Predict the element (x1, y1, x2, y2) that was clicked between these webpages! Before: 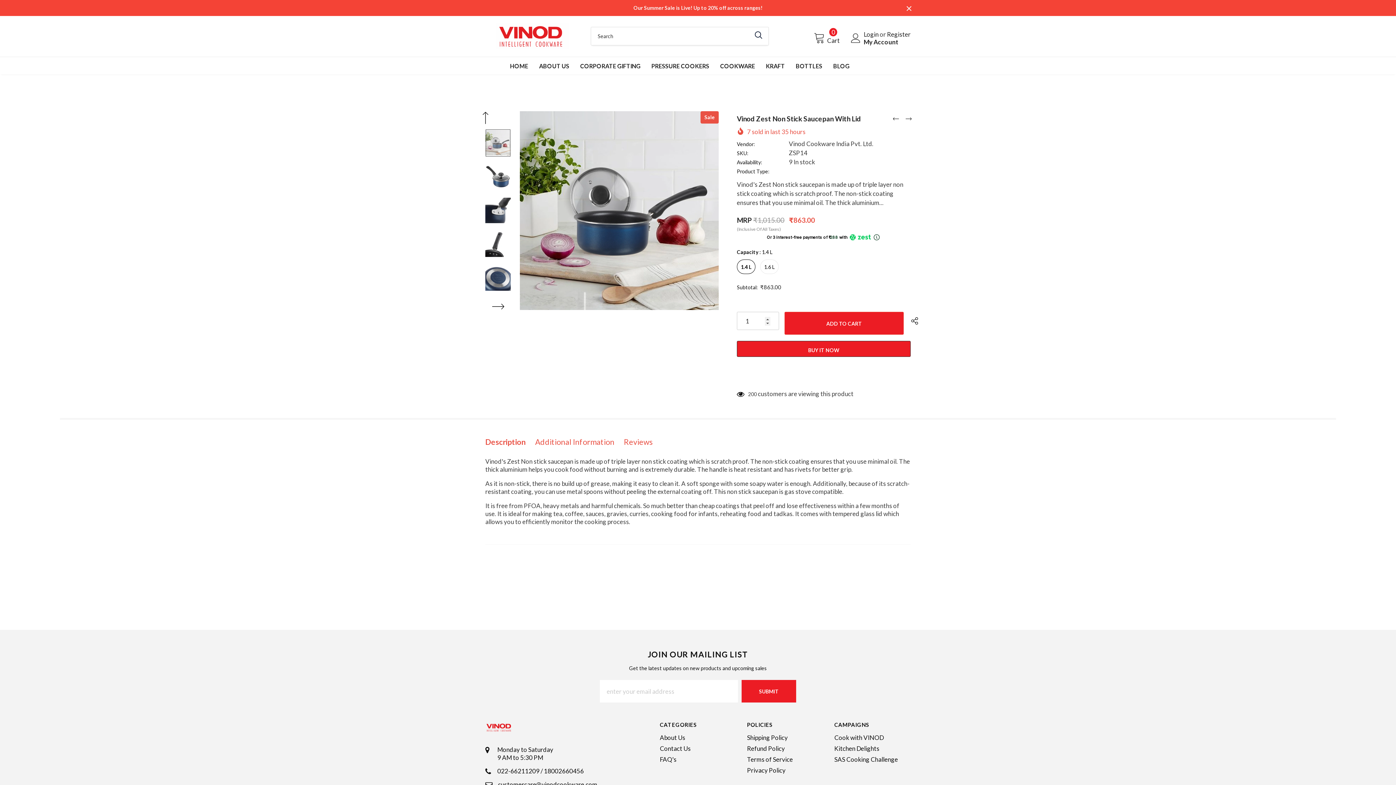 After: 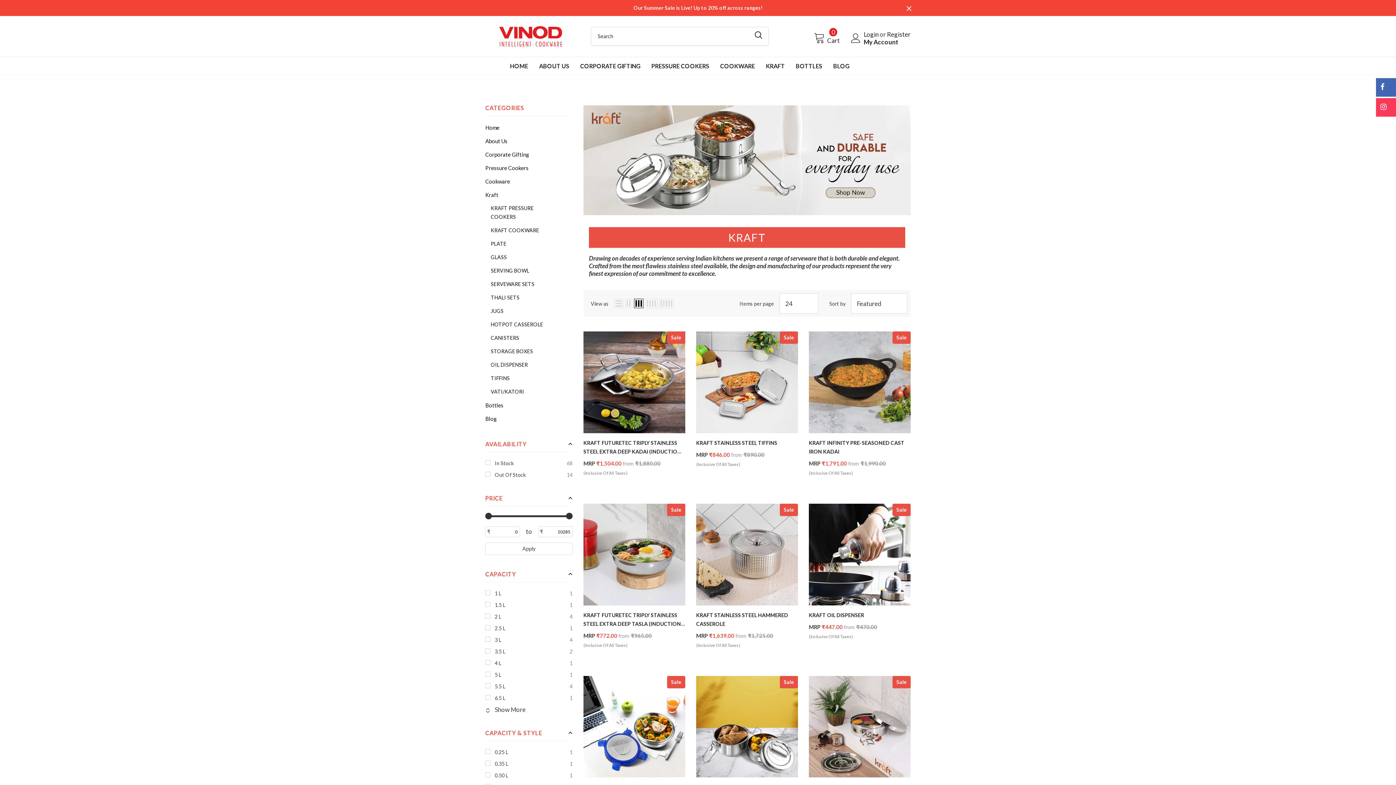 Action: label: KRAFT bbox: (766, 57, 785, 74)